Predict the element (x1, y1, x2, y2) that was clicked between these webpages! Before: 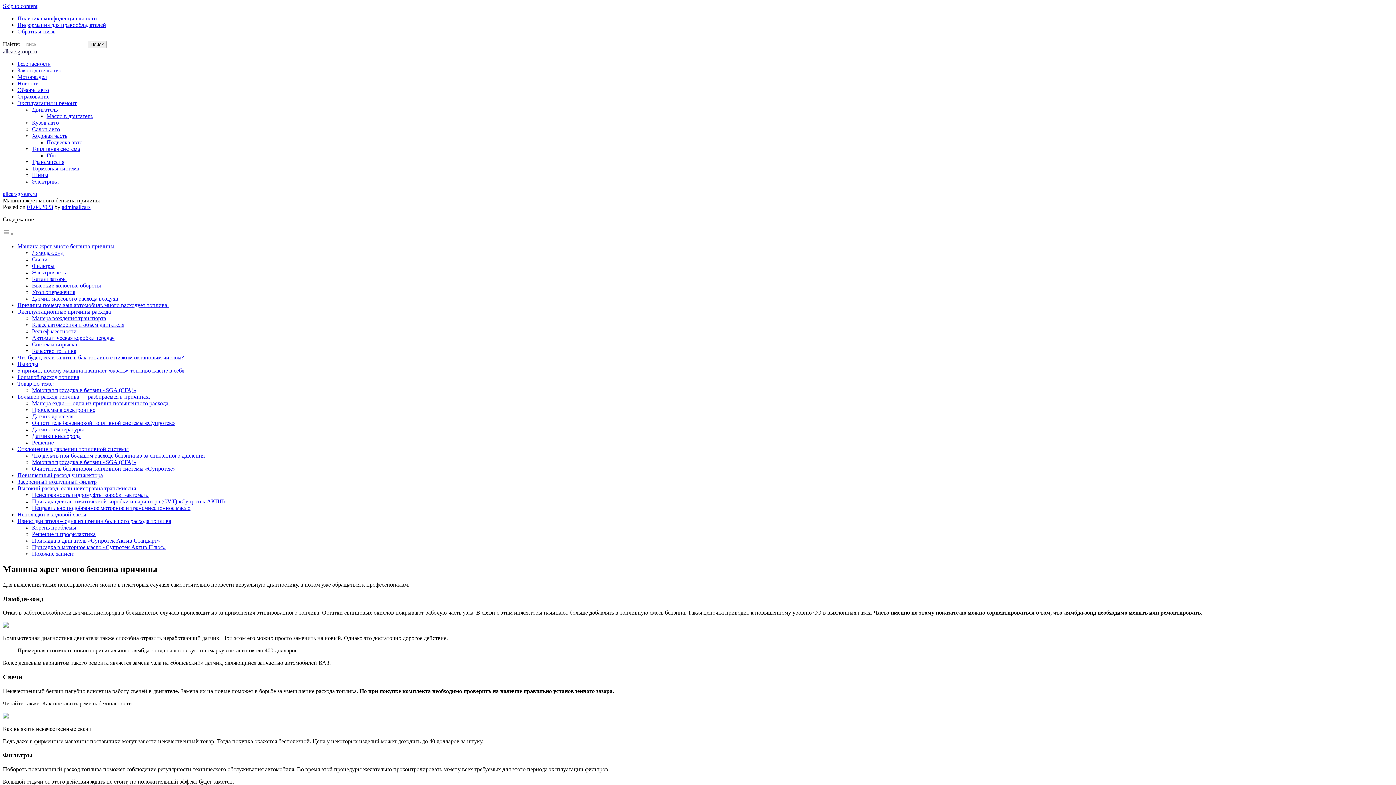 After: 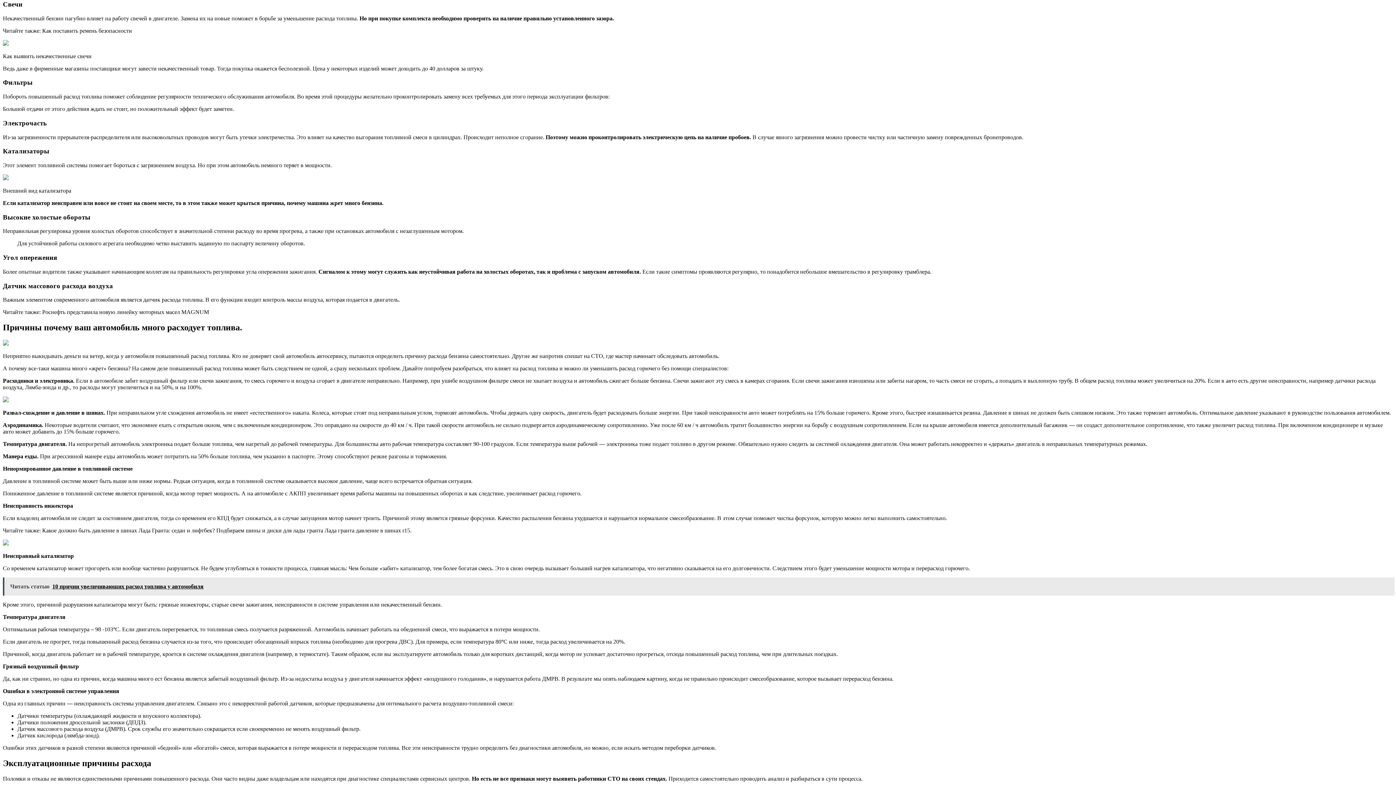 Action: bbox: (32, 256, 47, 262) label: Свечи